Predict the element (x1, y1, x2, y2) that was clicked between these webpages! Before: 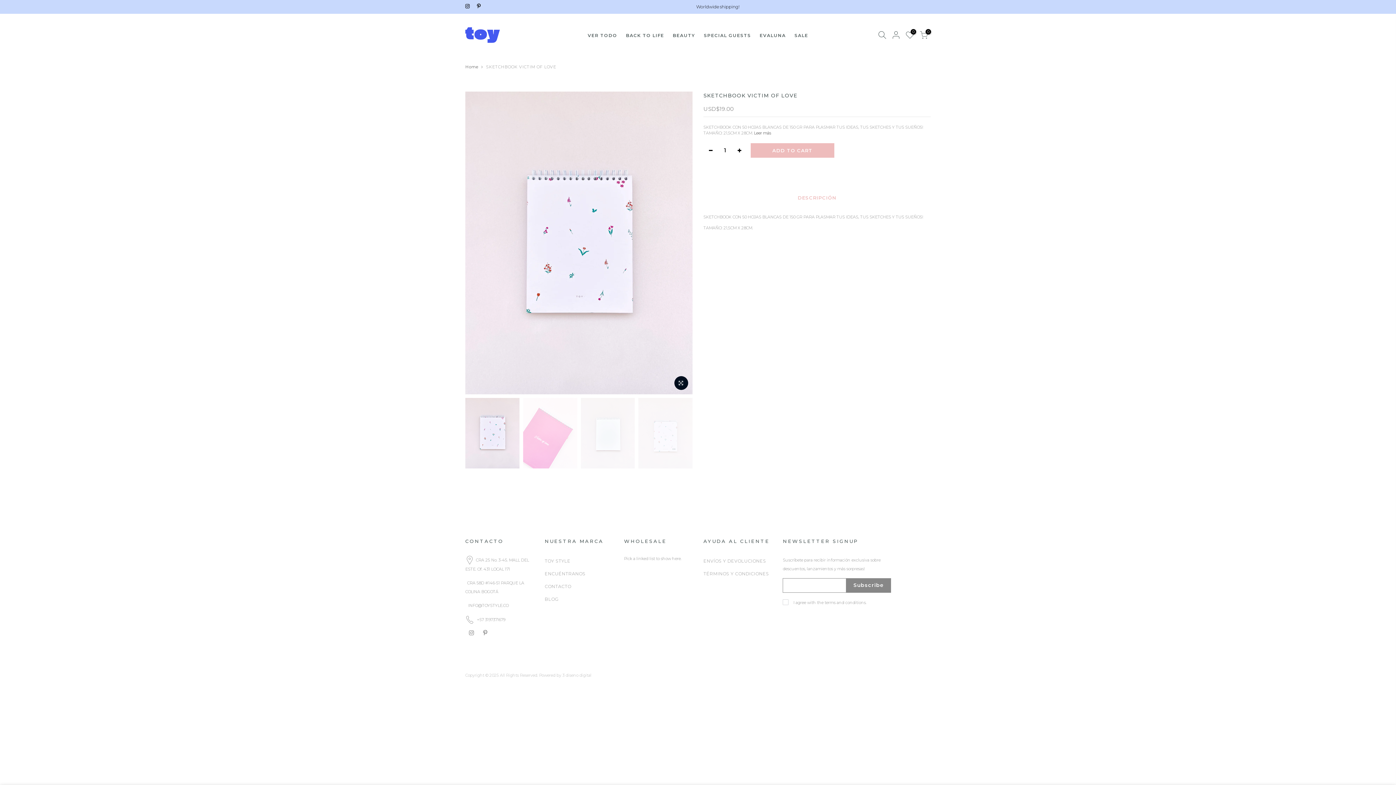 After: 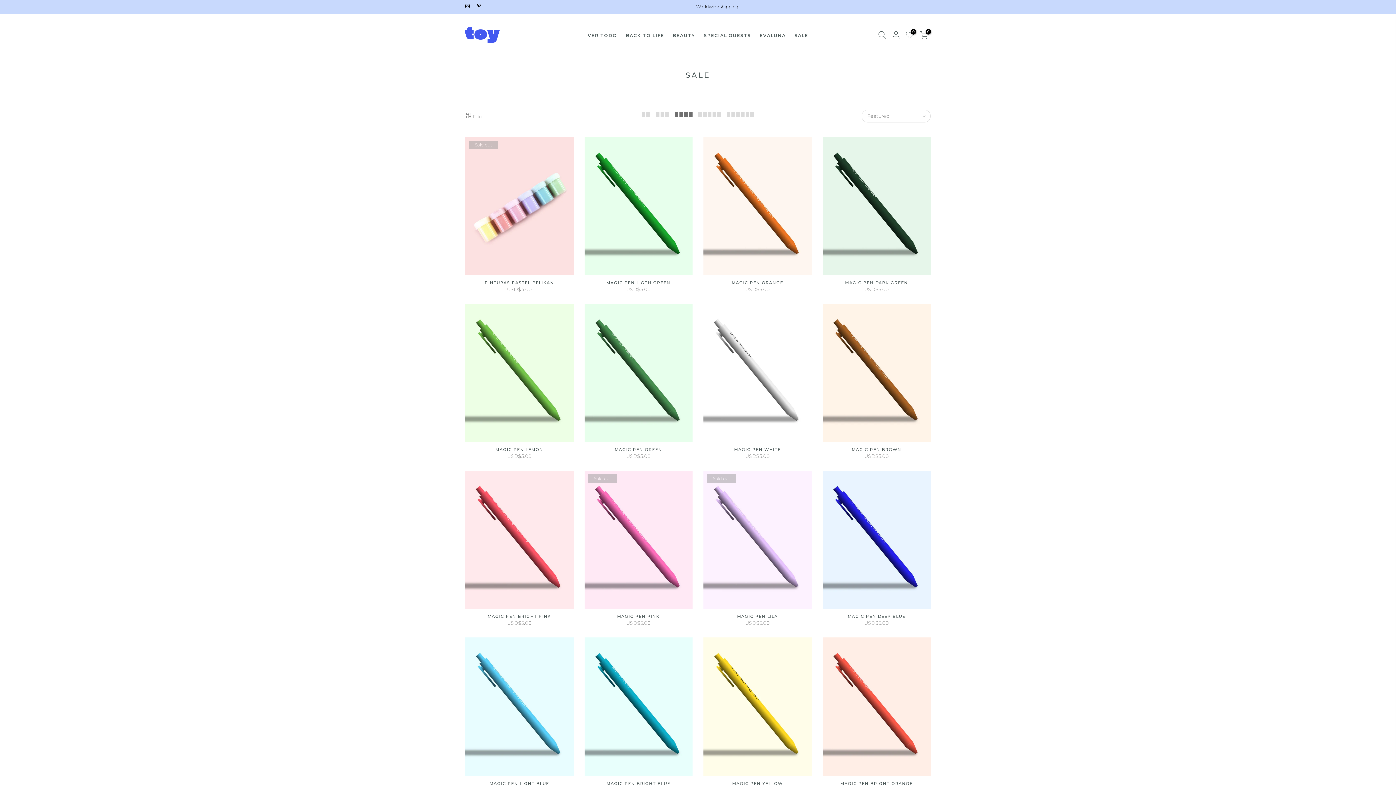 Action: label: SALE bbox: (790, 13, 812, 57)